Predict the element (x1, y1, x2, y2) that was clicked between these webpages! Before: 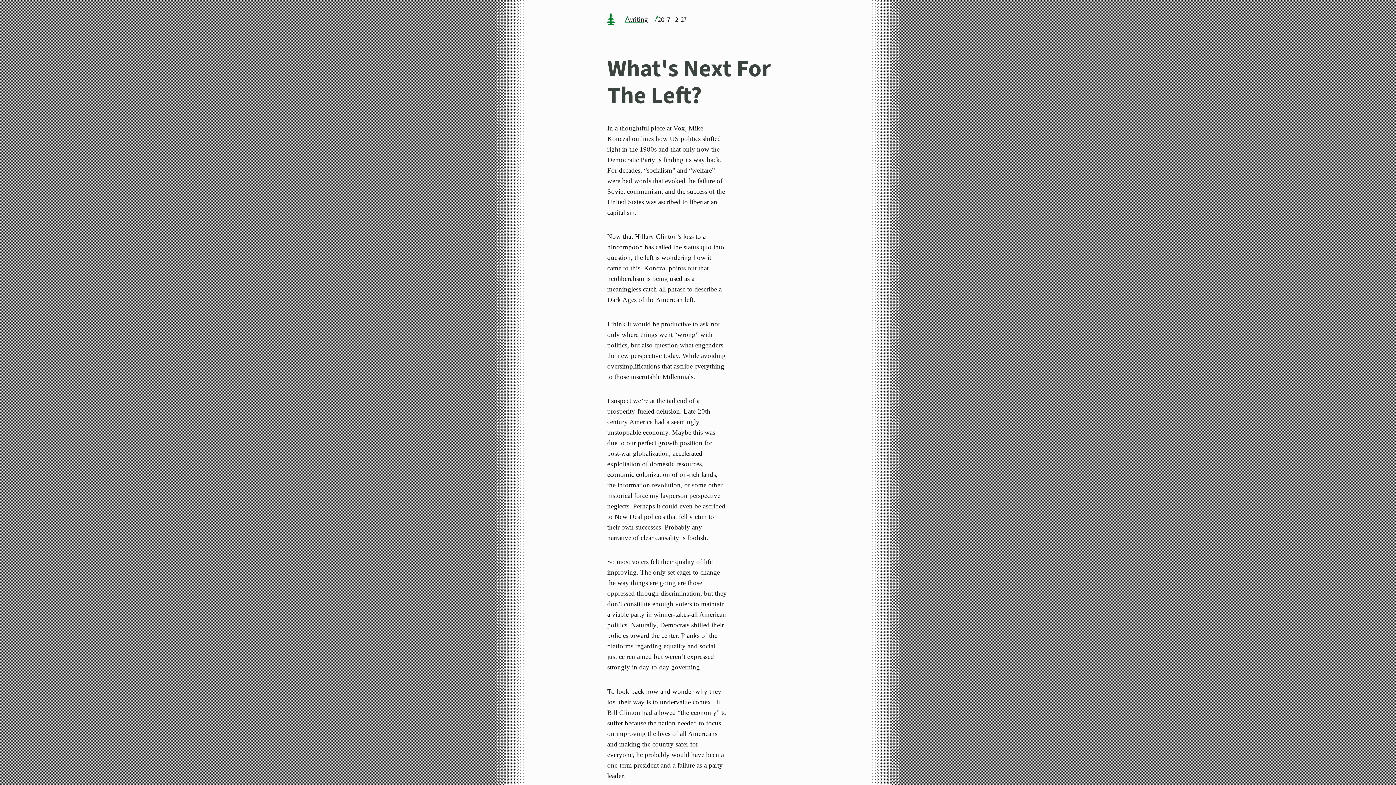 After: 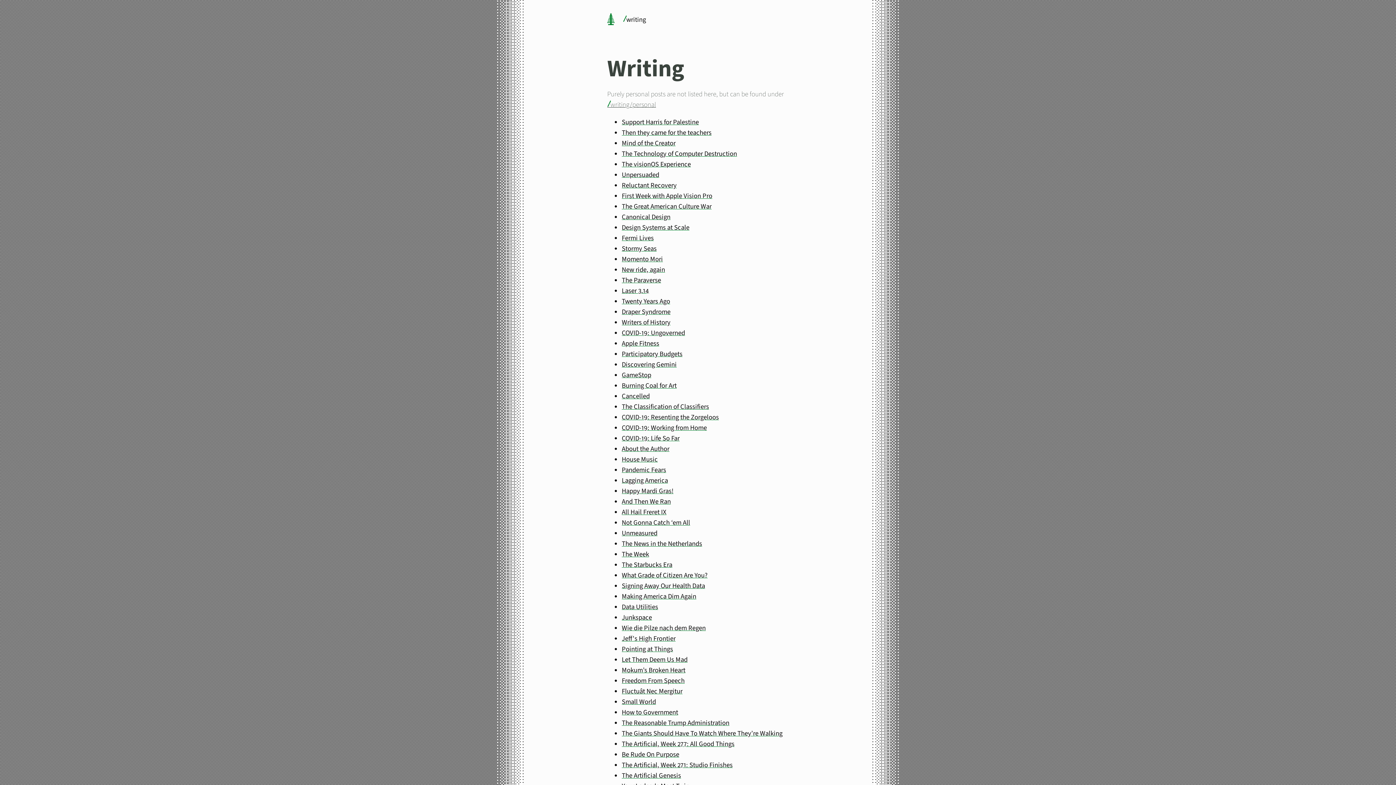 Action: label: writing bbox: (623, 13, 649, 25)